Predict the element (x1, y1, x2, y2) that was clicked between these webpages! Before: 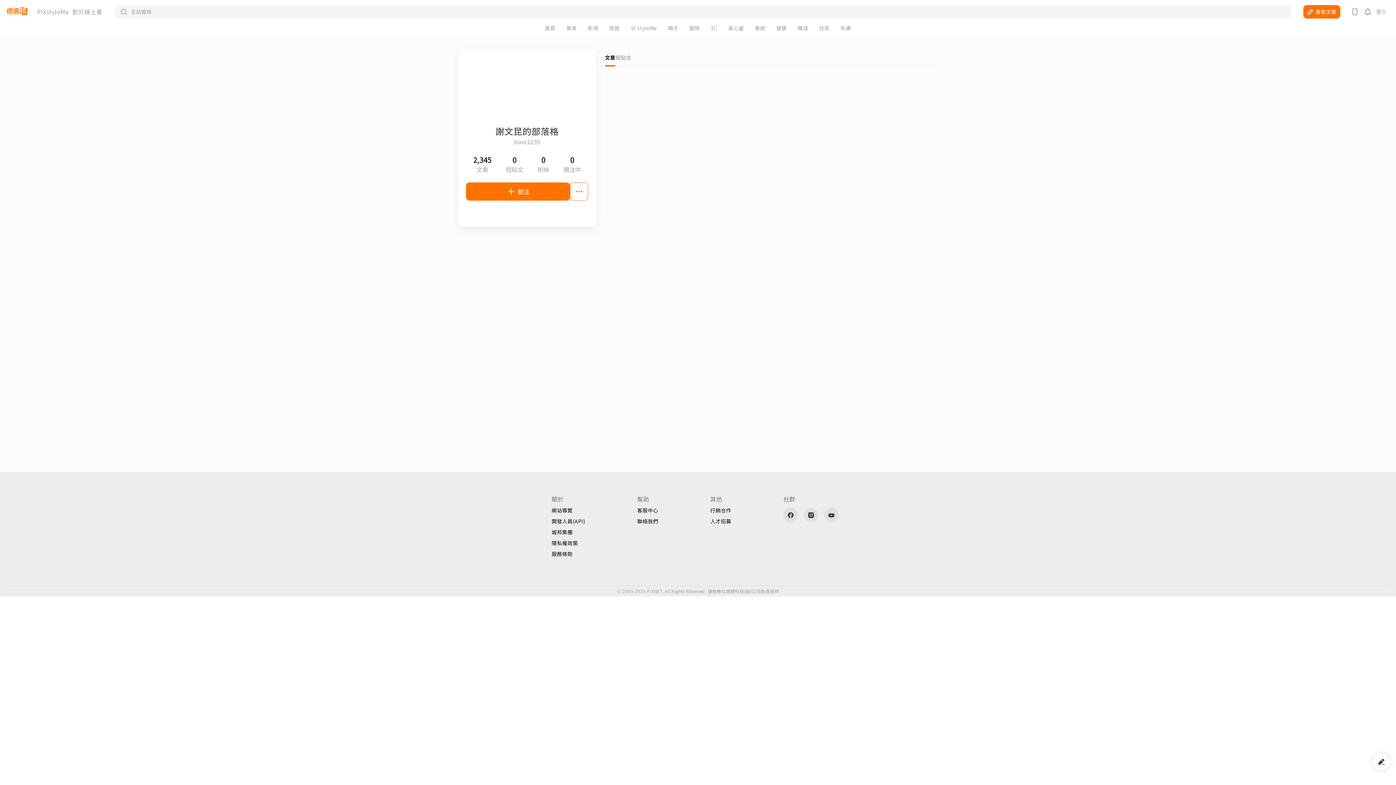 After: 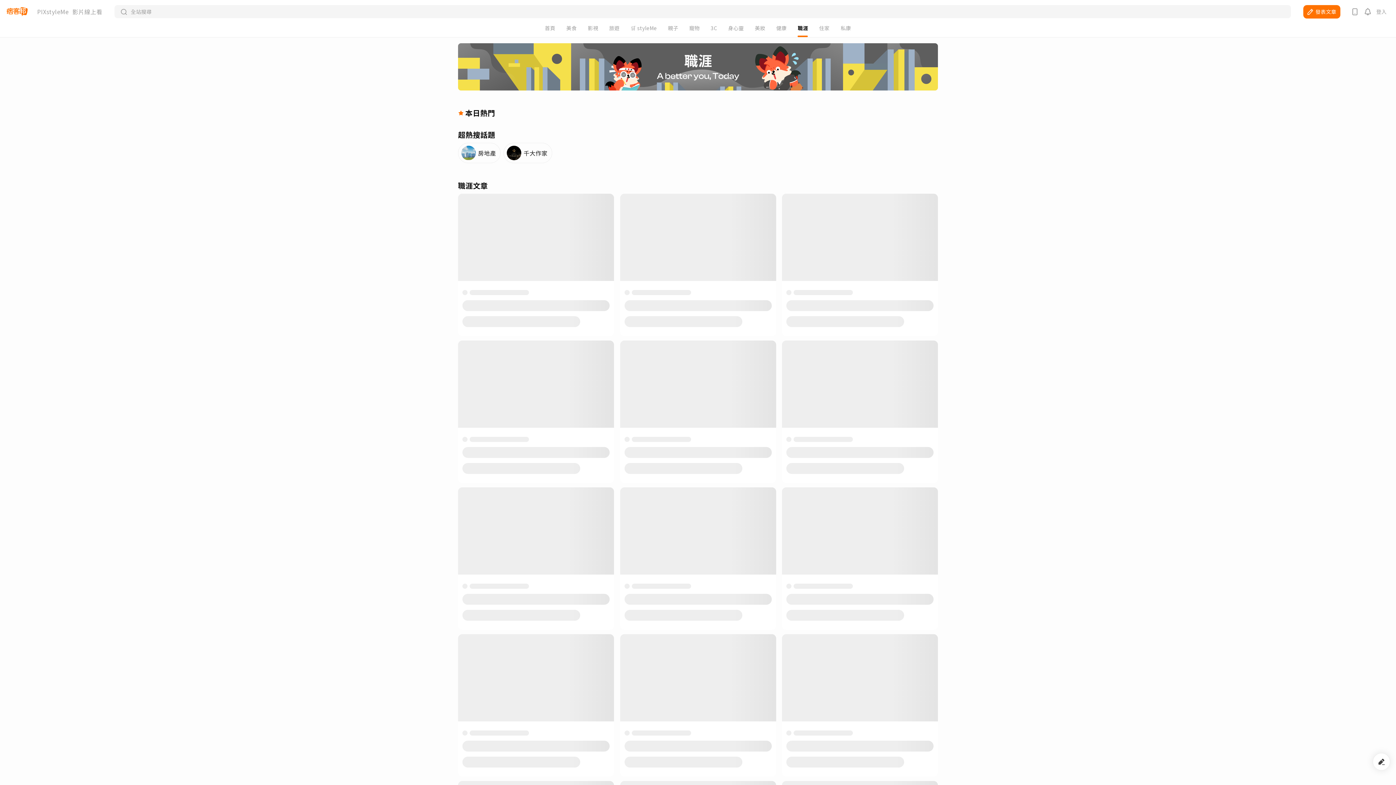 Action: bbox: (797, 25, 808, 30) label: 職涯